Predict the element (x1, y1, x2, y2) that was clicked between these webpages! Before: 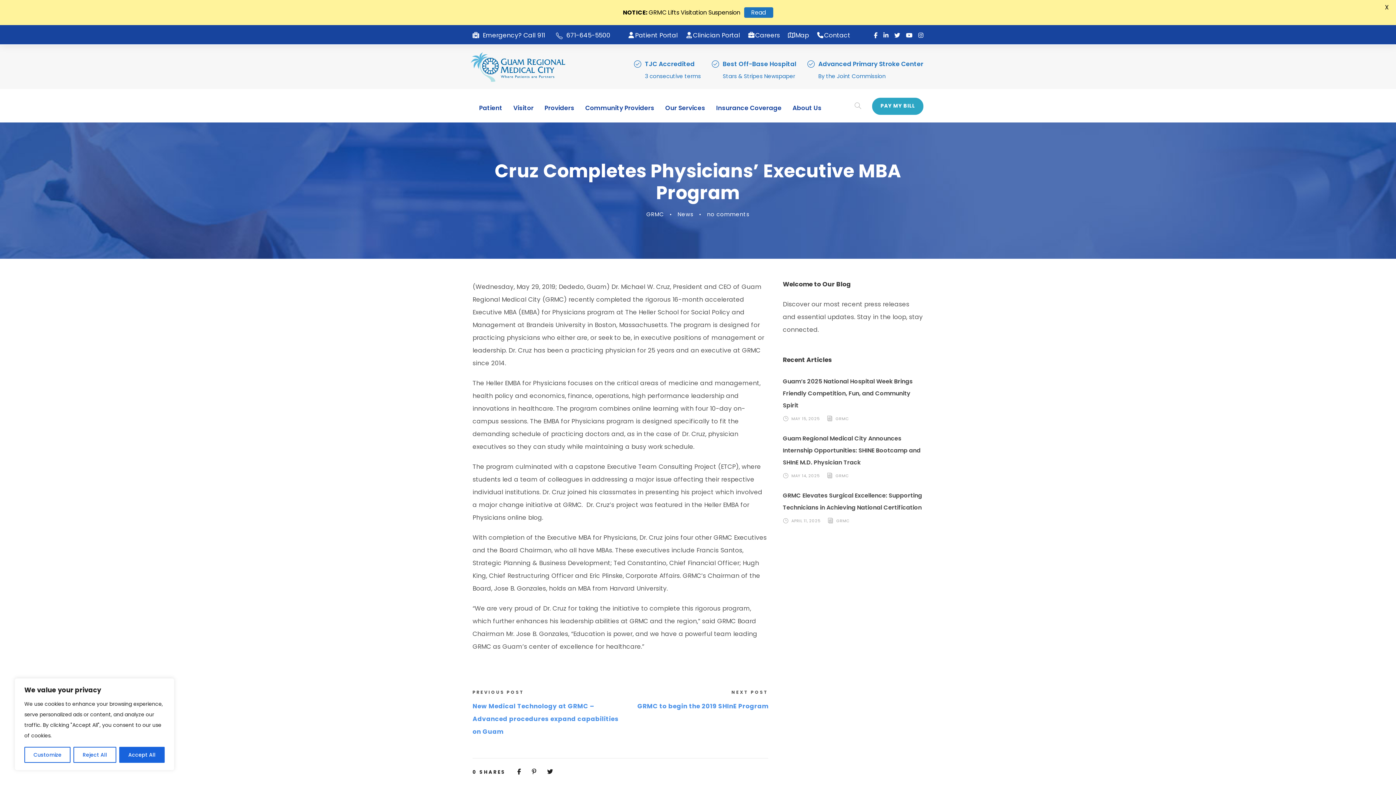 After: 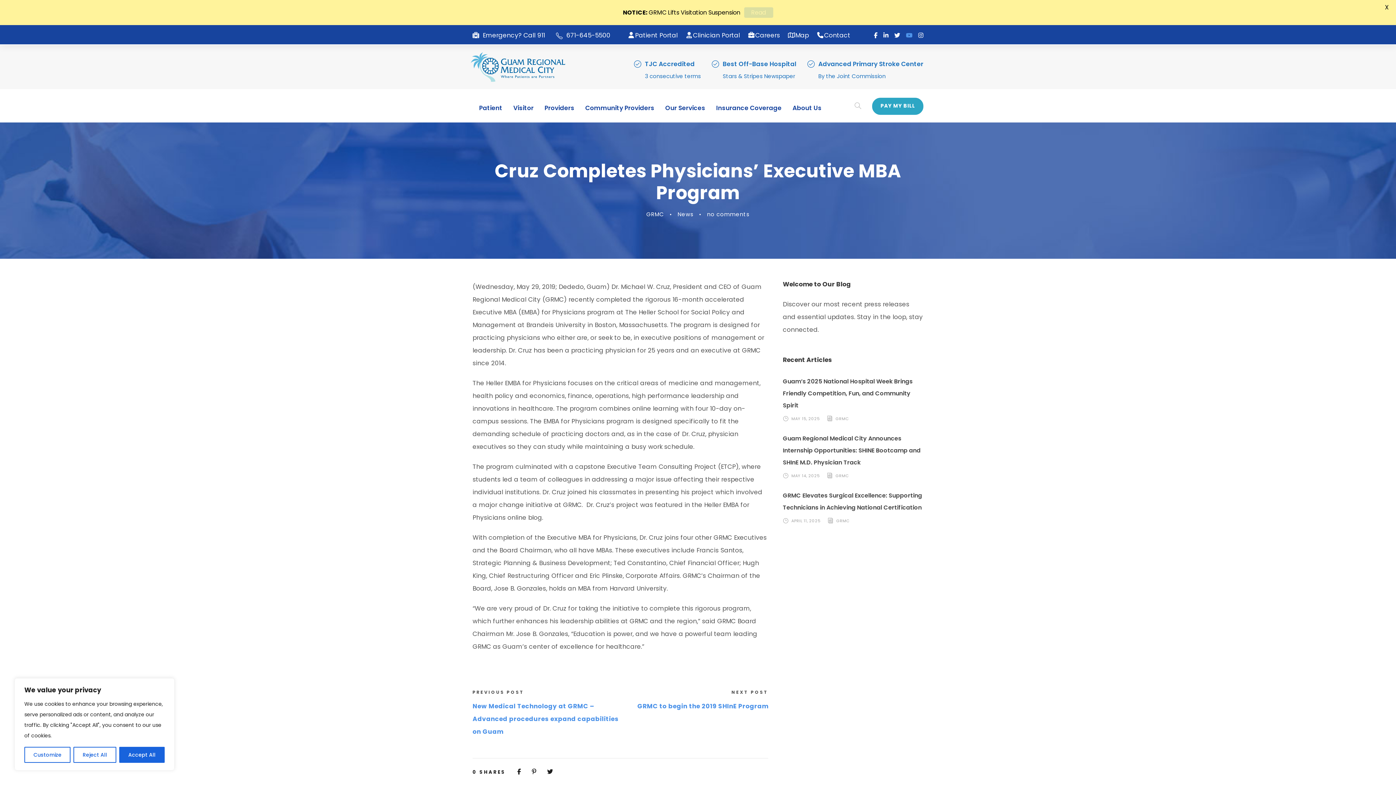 Action: bbox: (906, 31, 912, 39)